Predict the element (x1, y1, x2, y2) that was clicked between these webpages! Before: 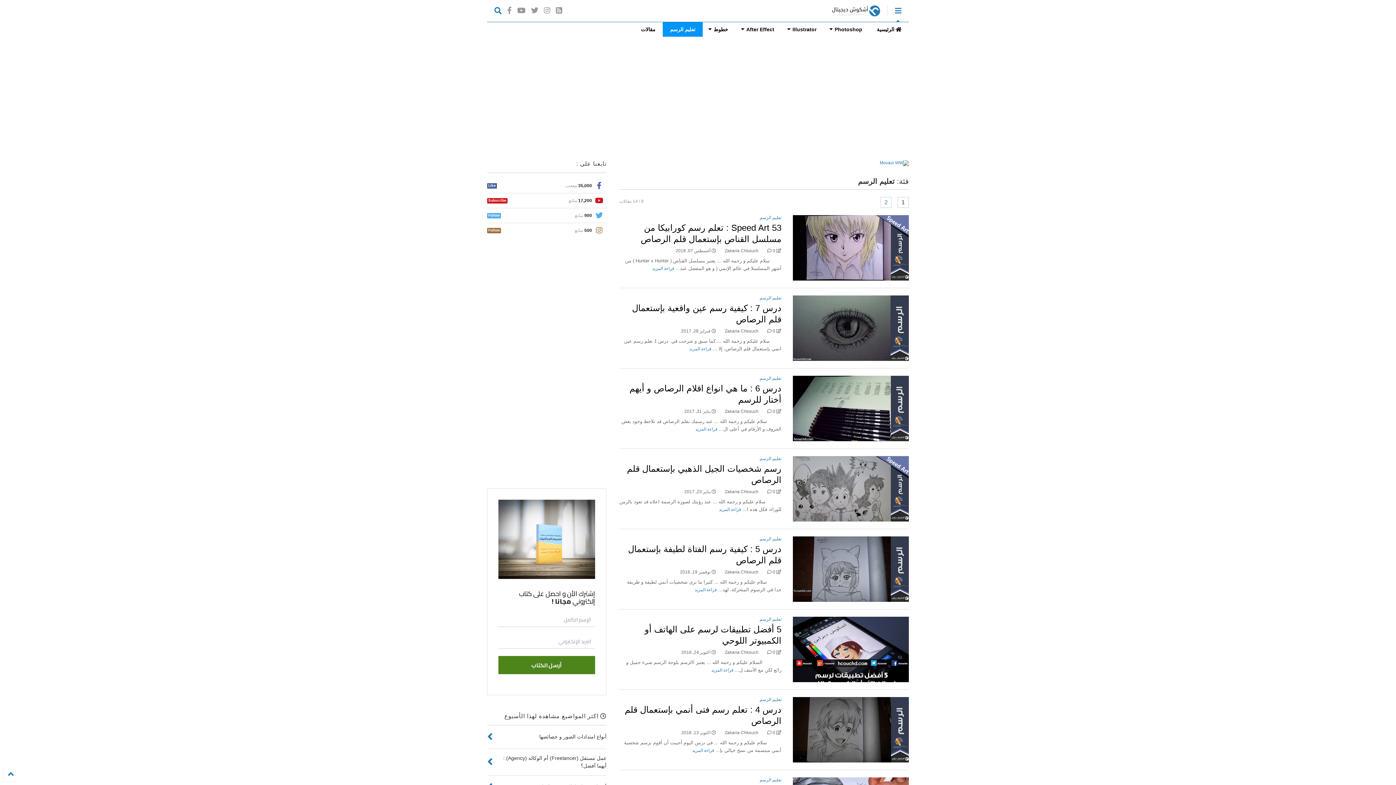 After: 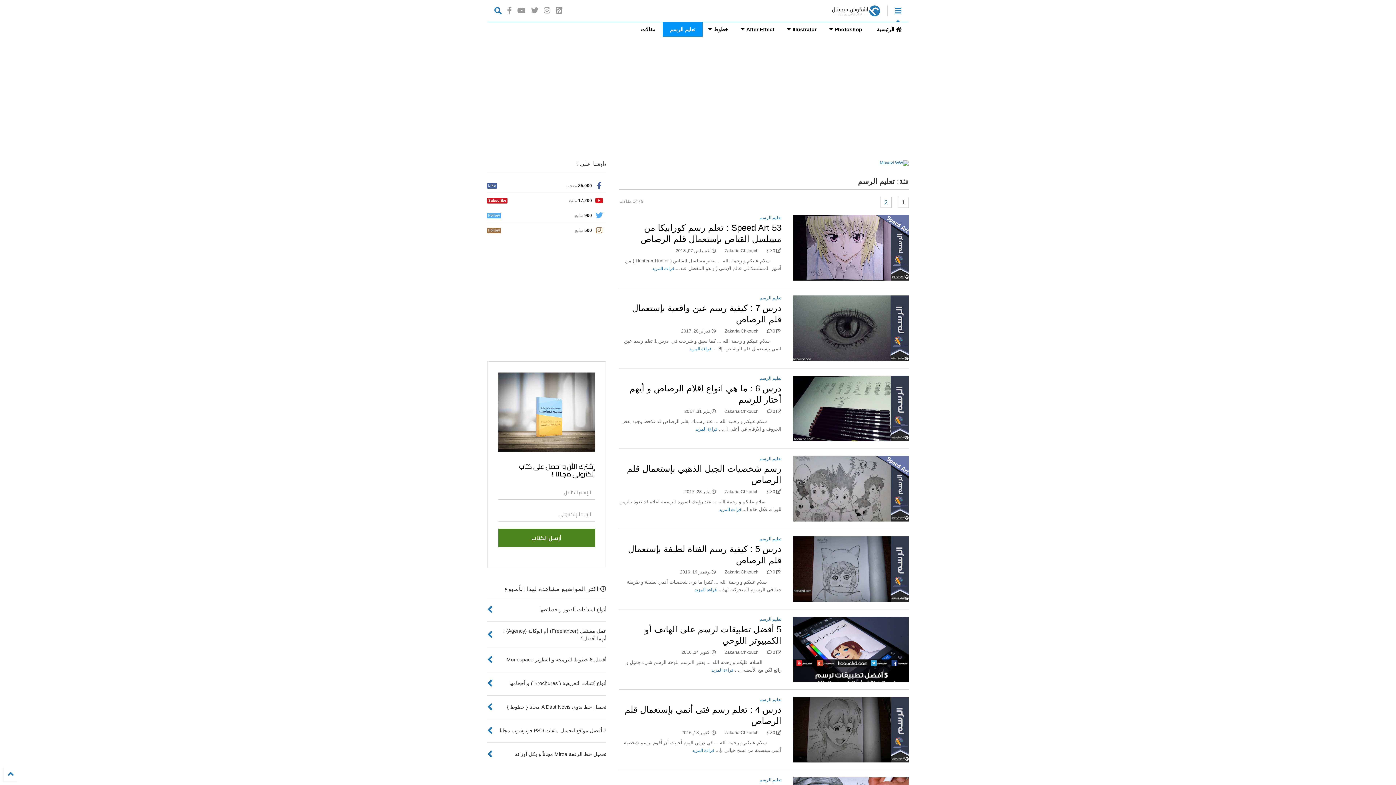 Action: label: تعليم الرسم bbox: (759, 617, 781, 622)